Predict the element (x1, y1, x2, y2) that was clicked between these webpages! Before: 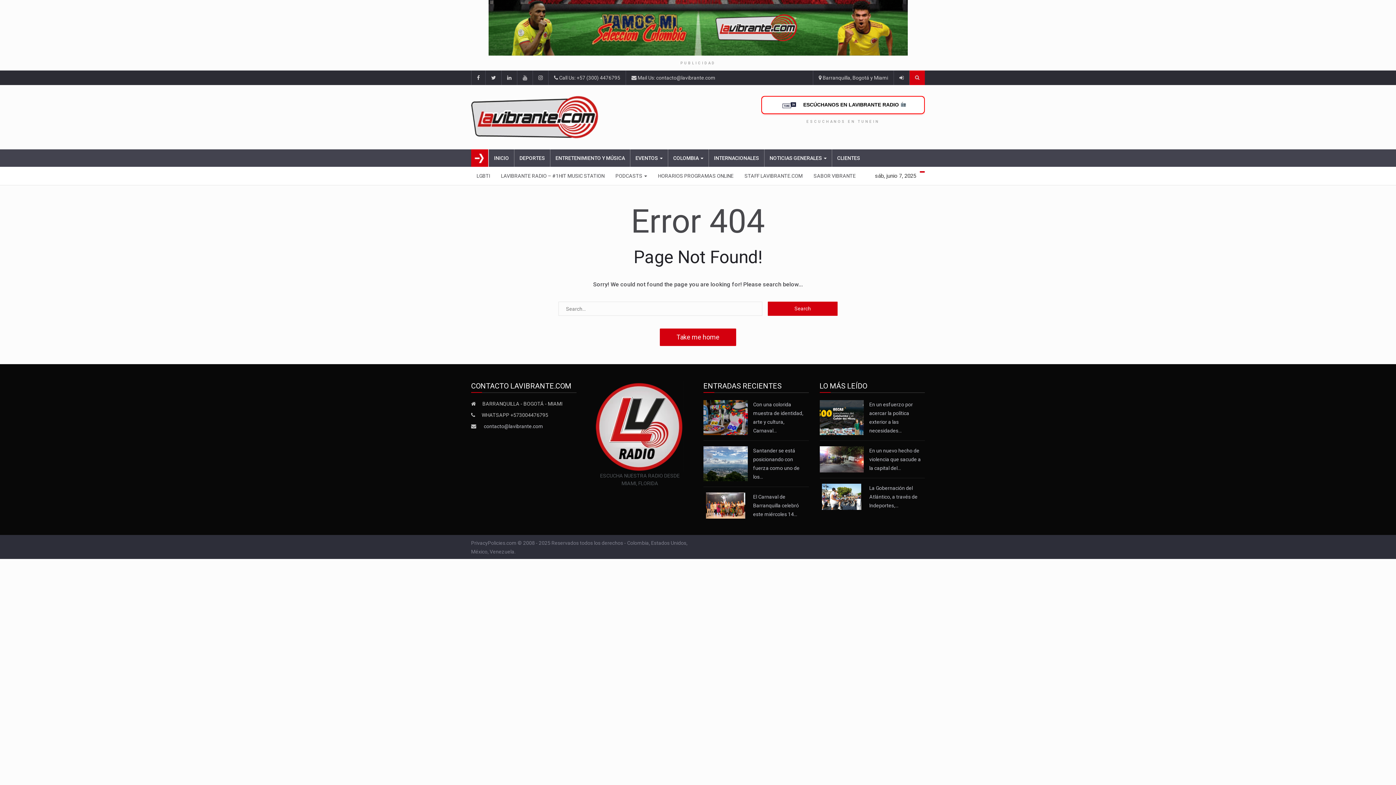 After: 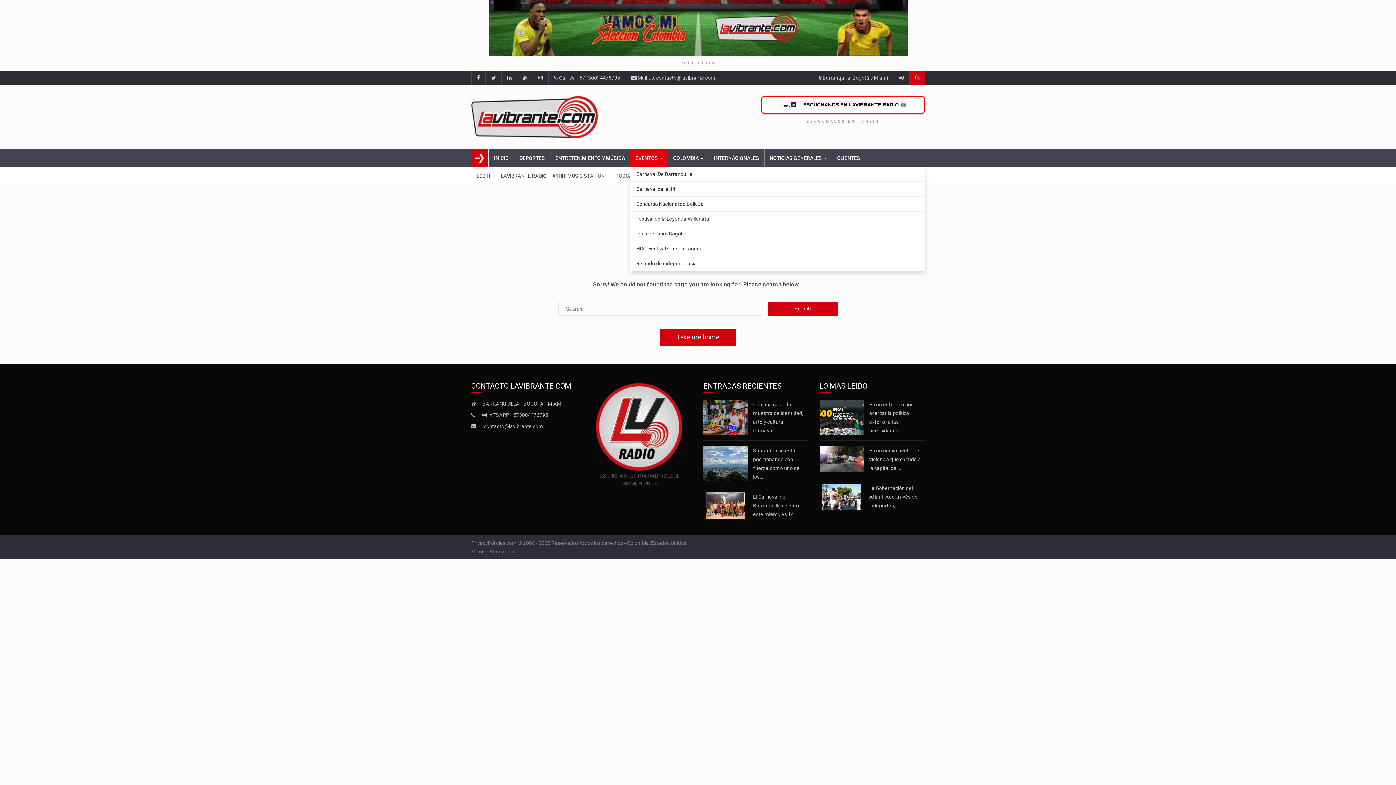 Action: label: EVENTOS  bbox: (630, 149, 668, 166)